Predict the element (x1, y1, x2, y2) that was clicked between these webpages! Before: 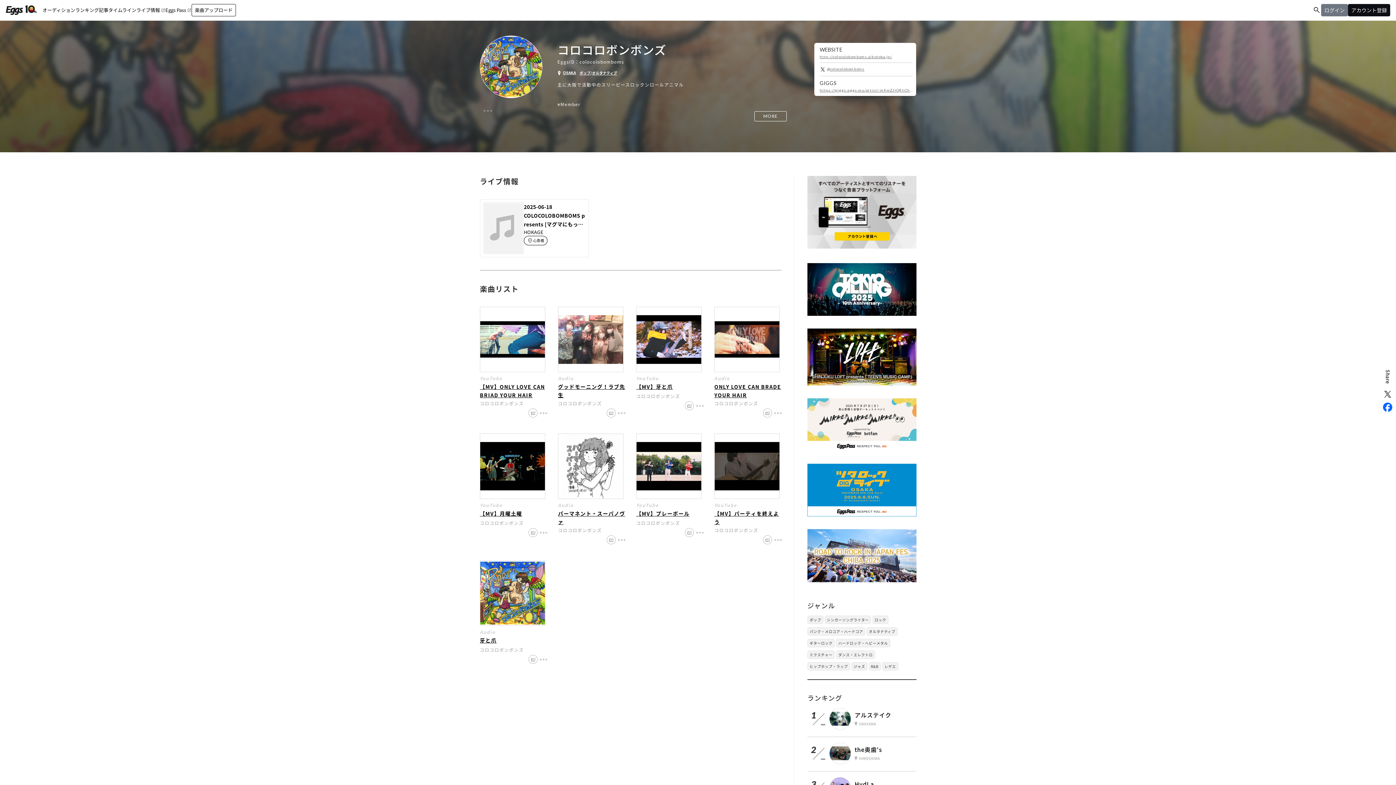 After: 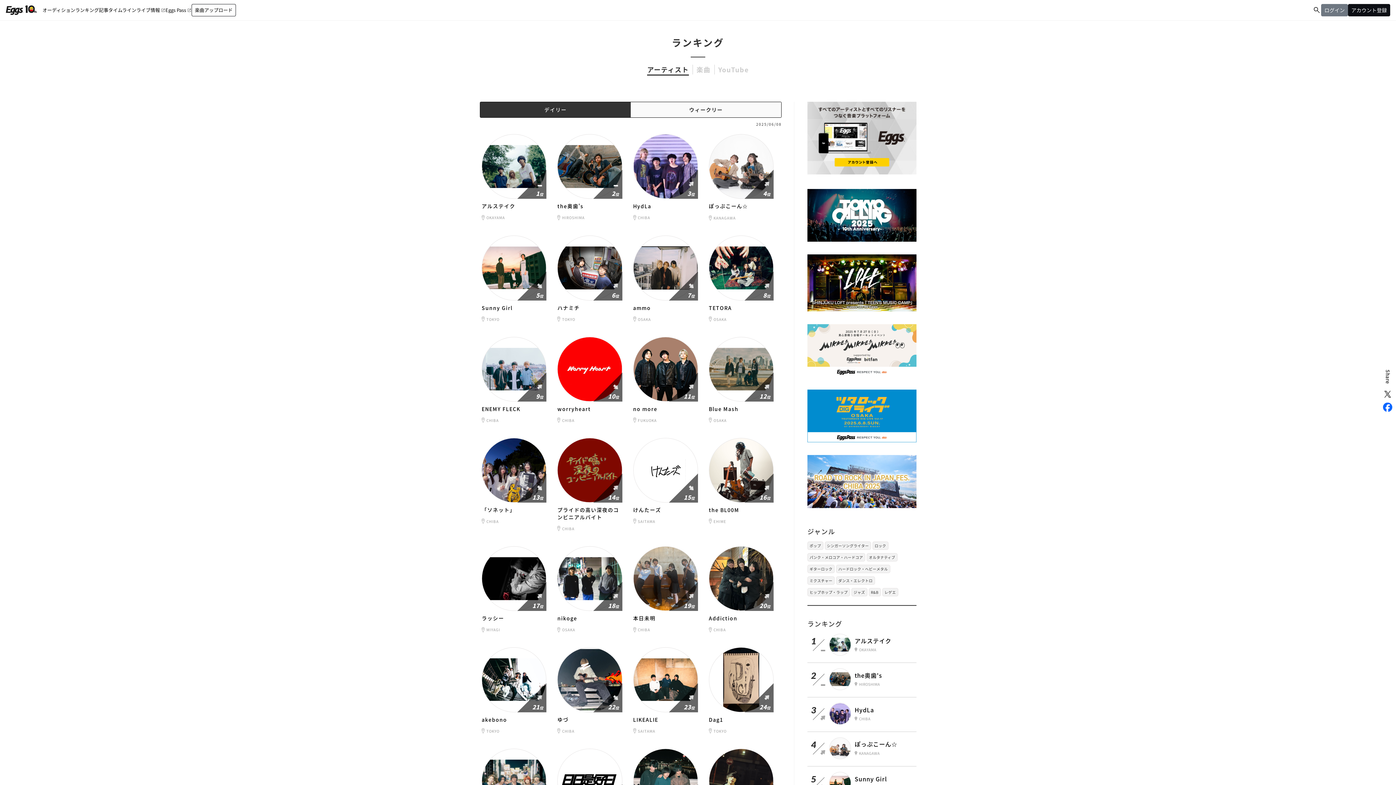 Action: bbox: (75, 0, 98, 20) label: ランキング